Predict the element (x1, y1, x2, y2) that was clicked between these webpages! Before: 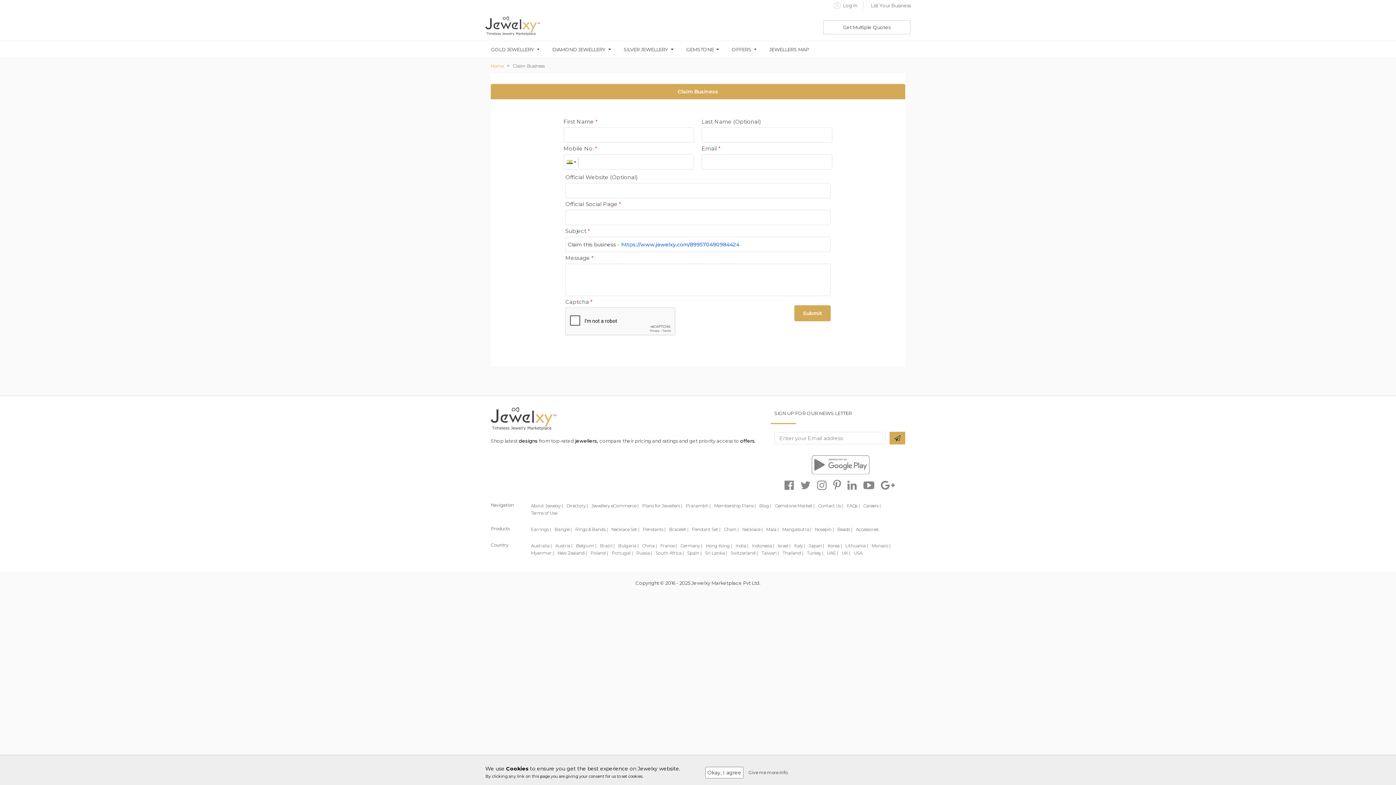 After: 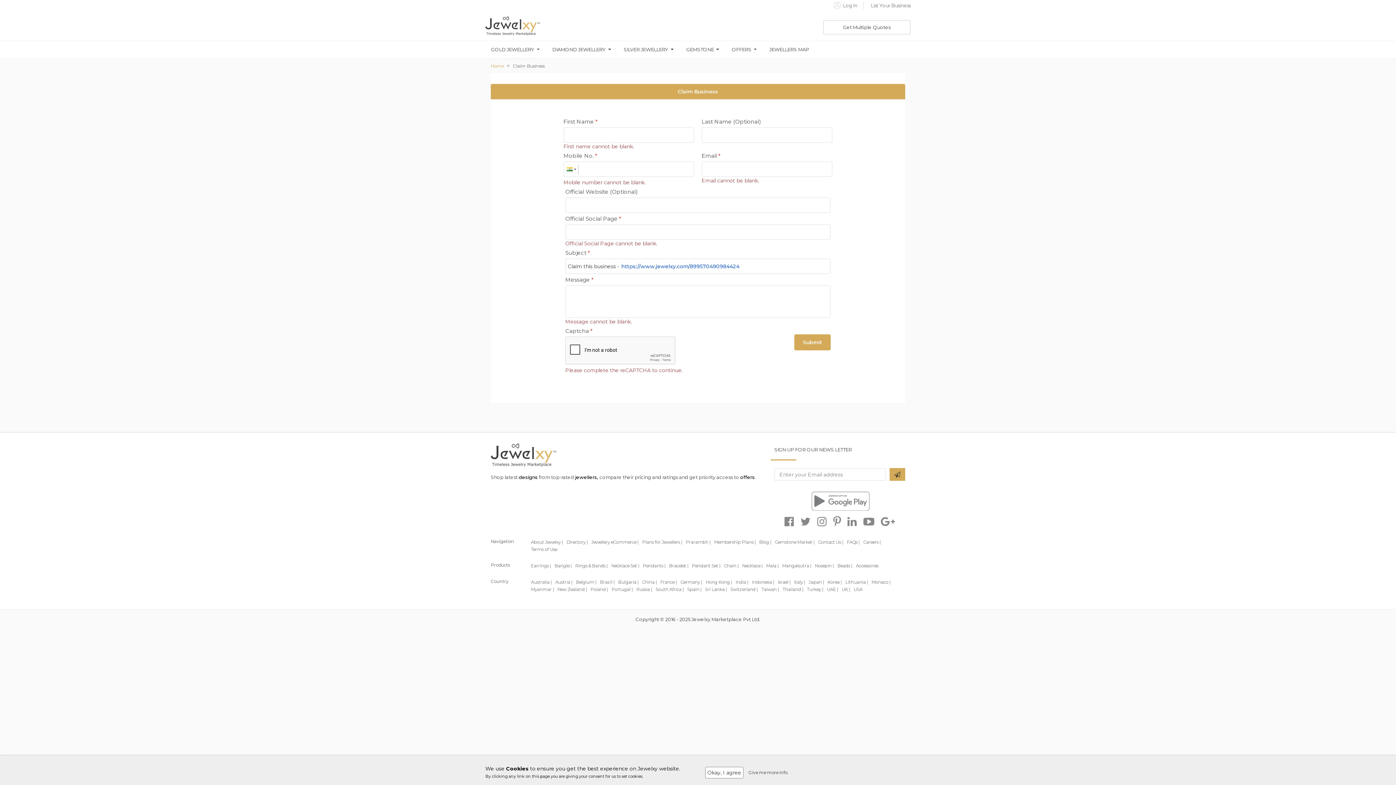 Action: bbox: (794, 305, 830, 321) label: Submit